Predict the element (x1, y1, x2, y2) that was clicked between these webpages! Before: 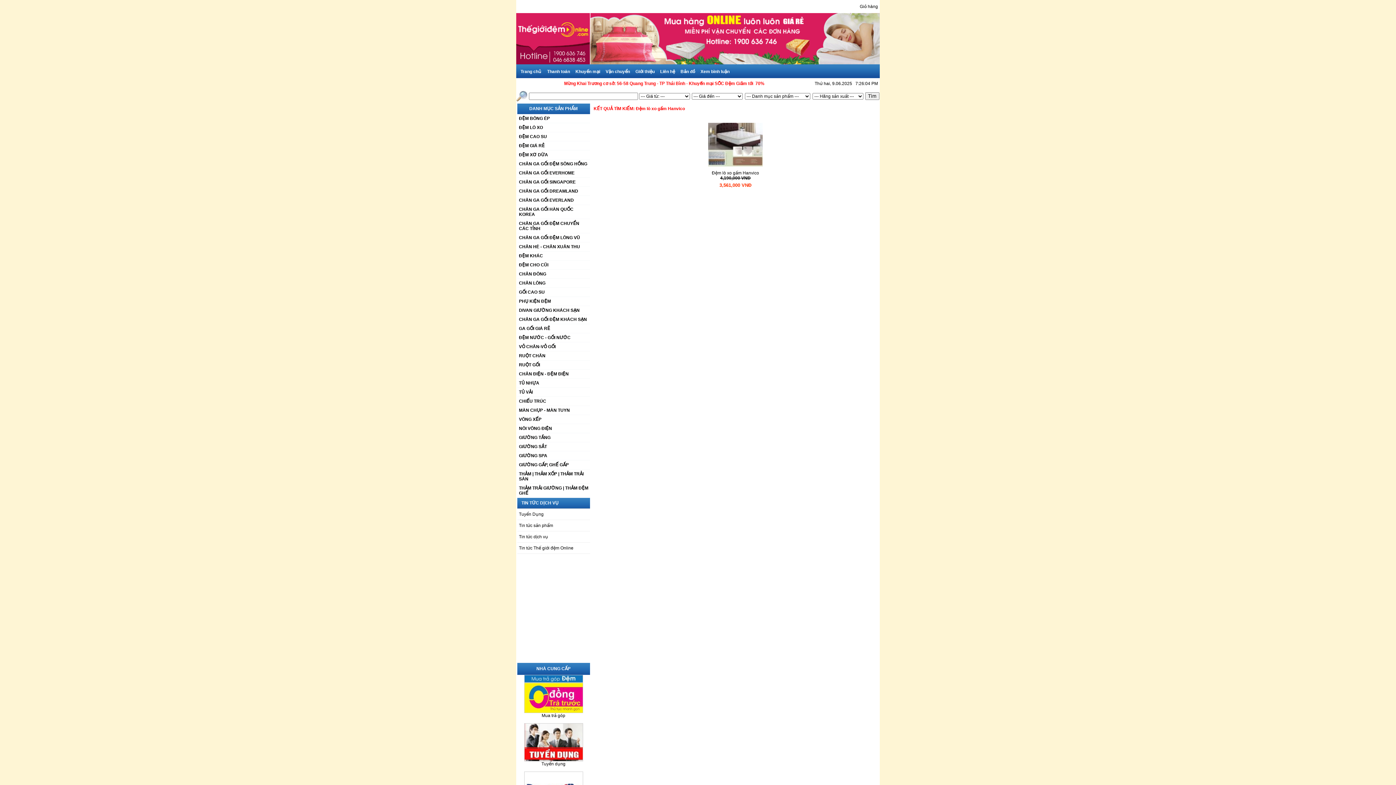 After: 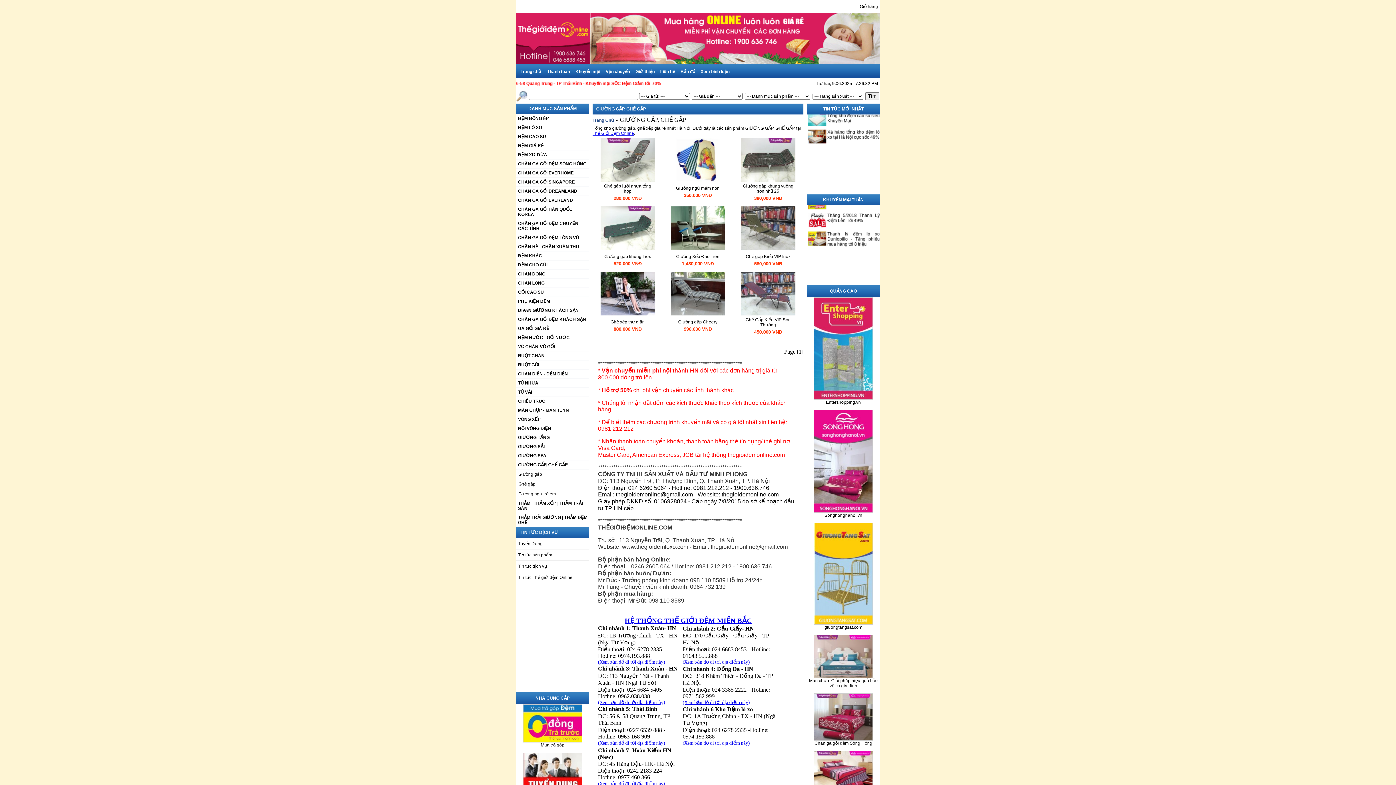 Action: bbox: (519, 462, 568, 467) label: GIƯỜNG GẤP, GHẾ GẤP